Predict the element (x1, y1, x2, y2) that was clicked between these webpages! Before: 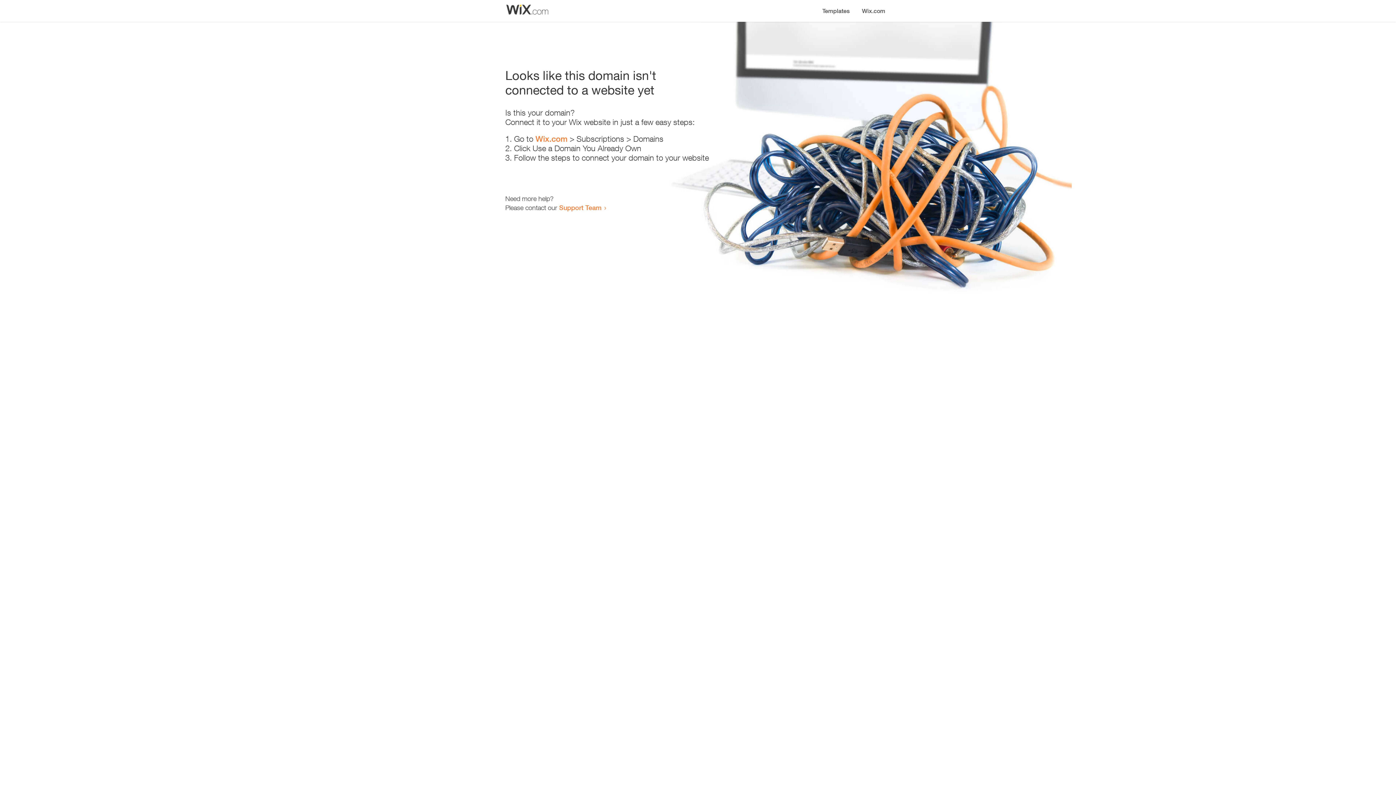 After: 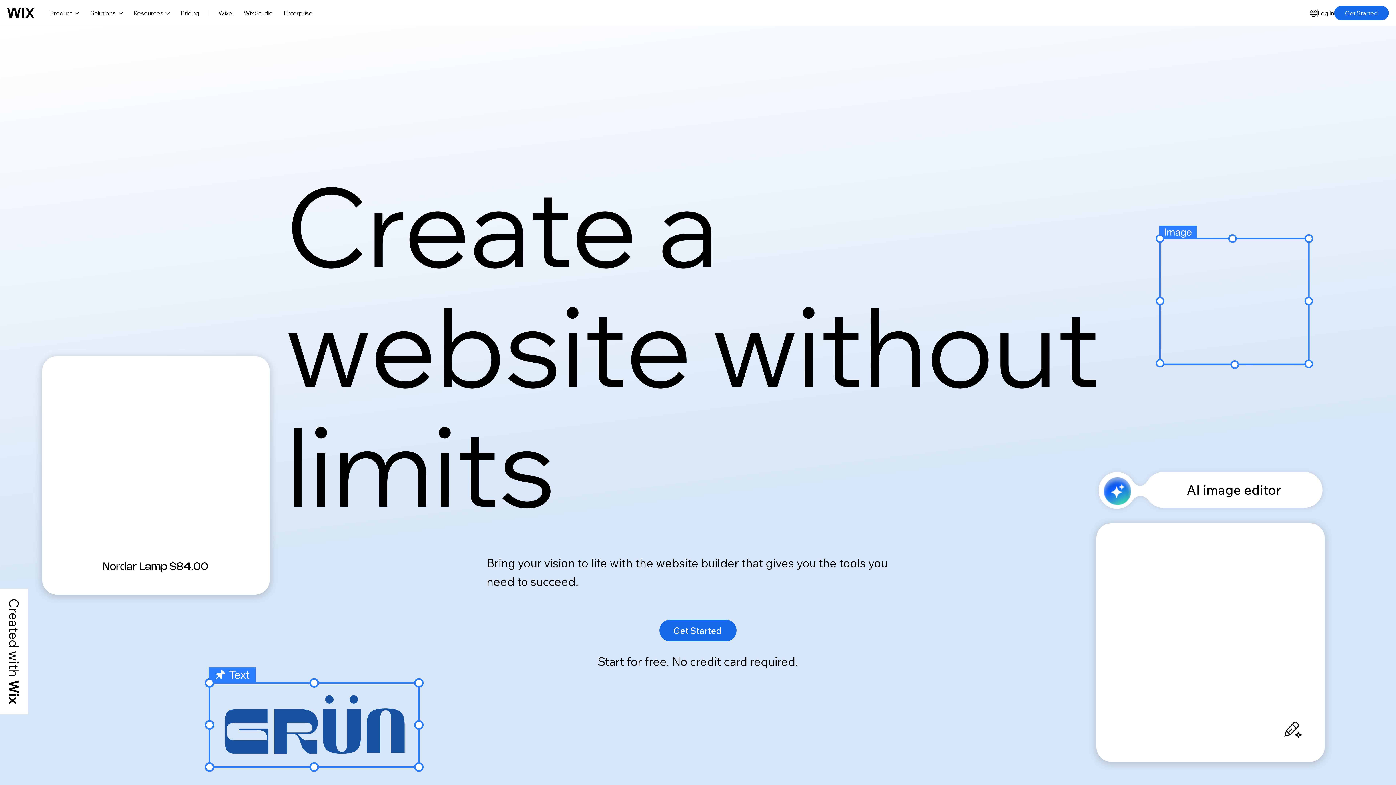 Action: label: Wix.com bbox: (856, 0, 890, 14)